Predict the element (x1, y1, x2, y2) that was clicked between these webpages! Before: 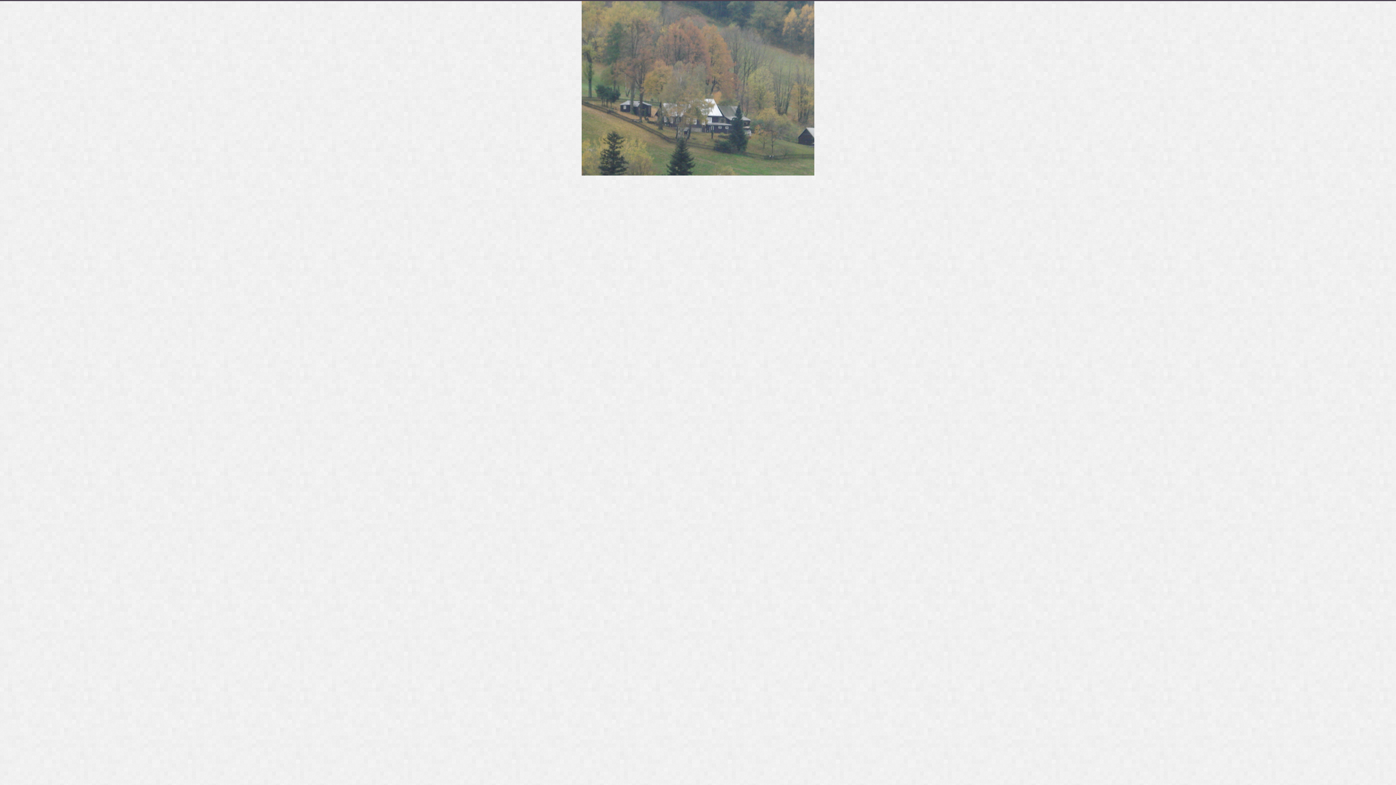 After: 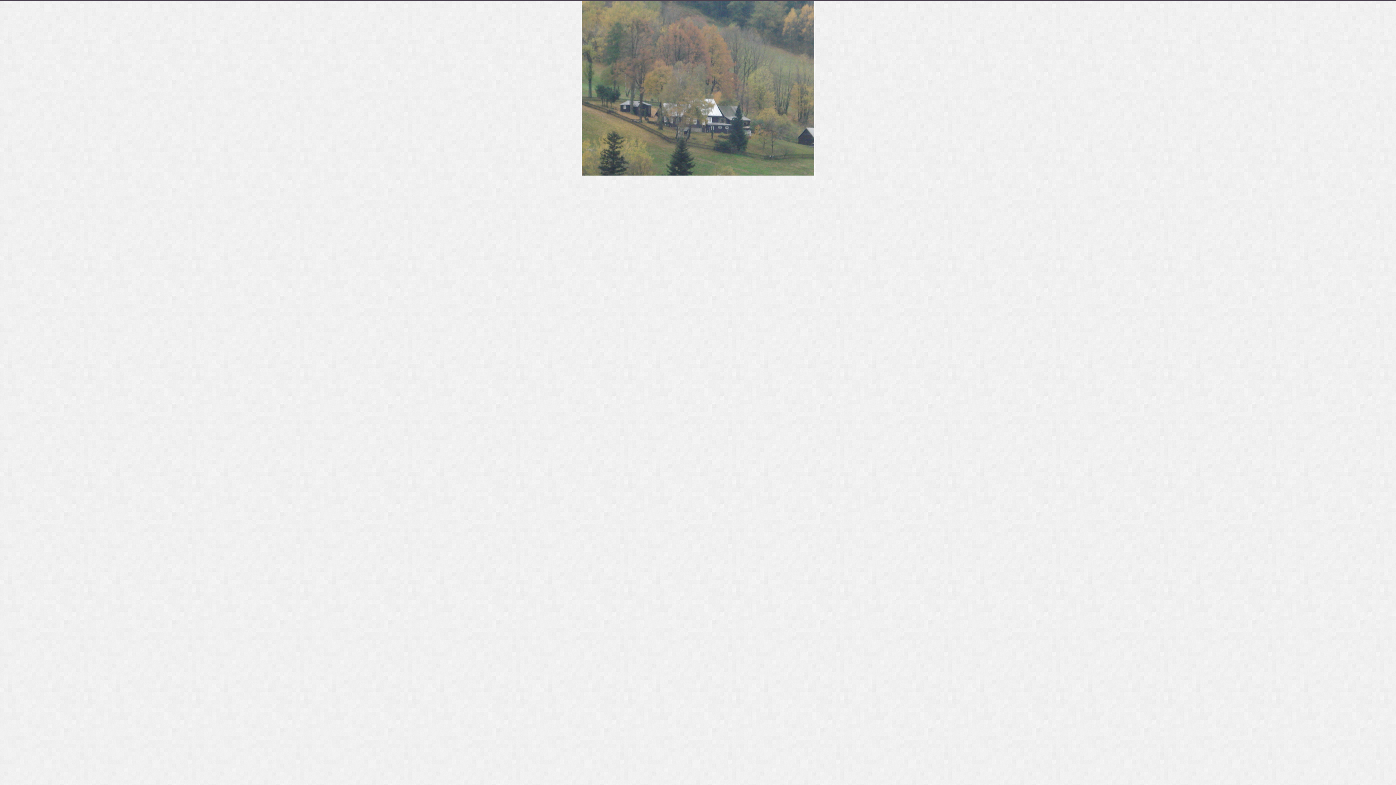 Action: bbox: (581, 171, 814, 176)